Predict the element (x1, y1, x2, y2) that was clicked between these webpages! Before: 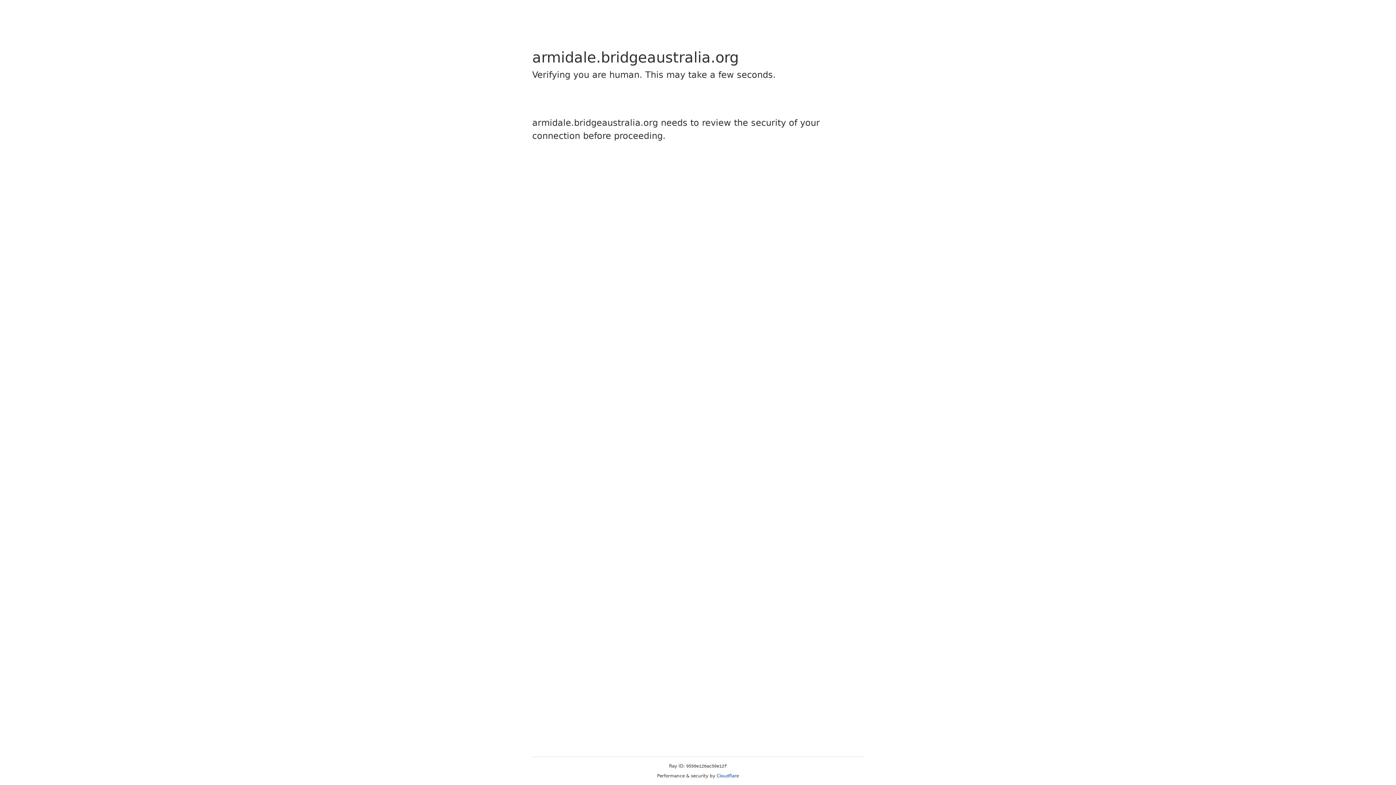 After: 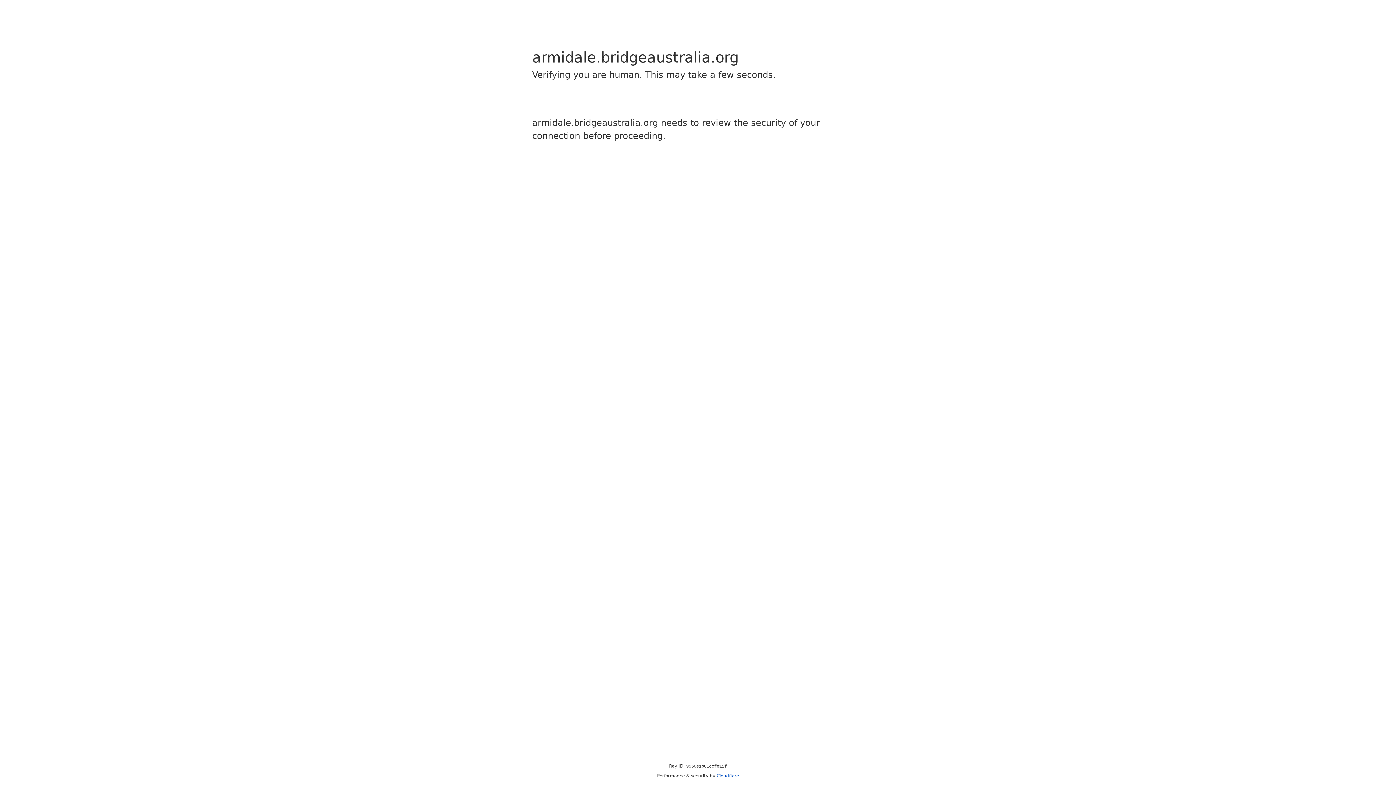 Action: bbox: (716, 773, 739, 778) label: Cloudflare